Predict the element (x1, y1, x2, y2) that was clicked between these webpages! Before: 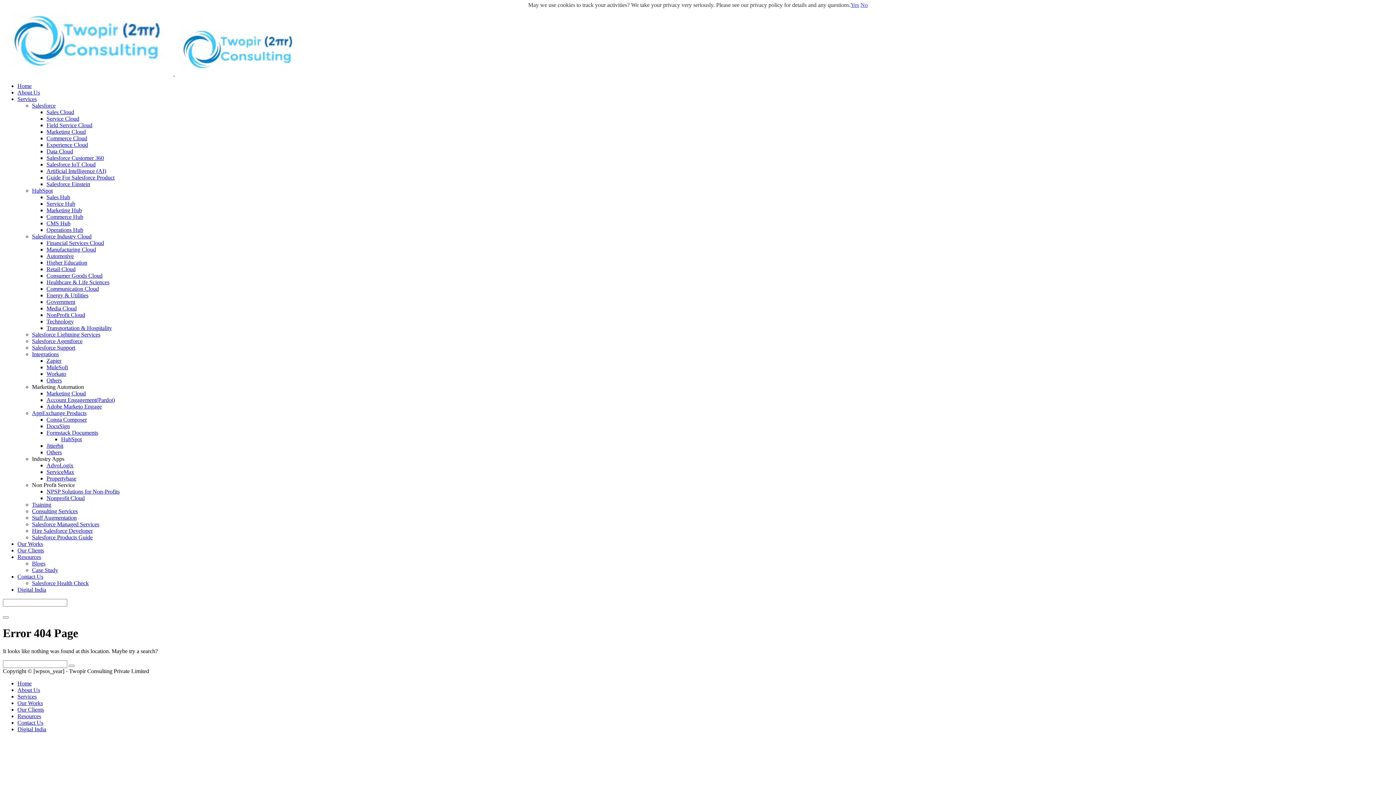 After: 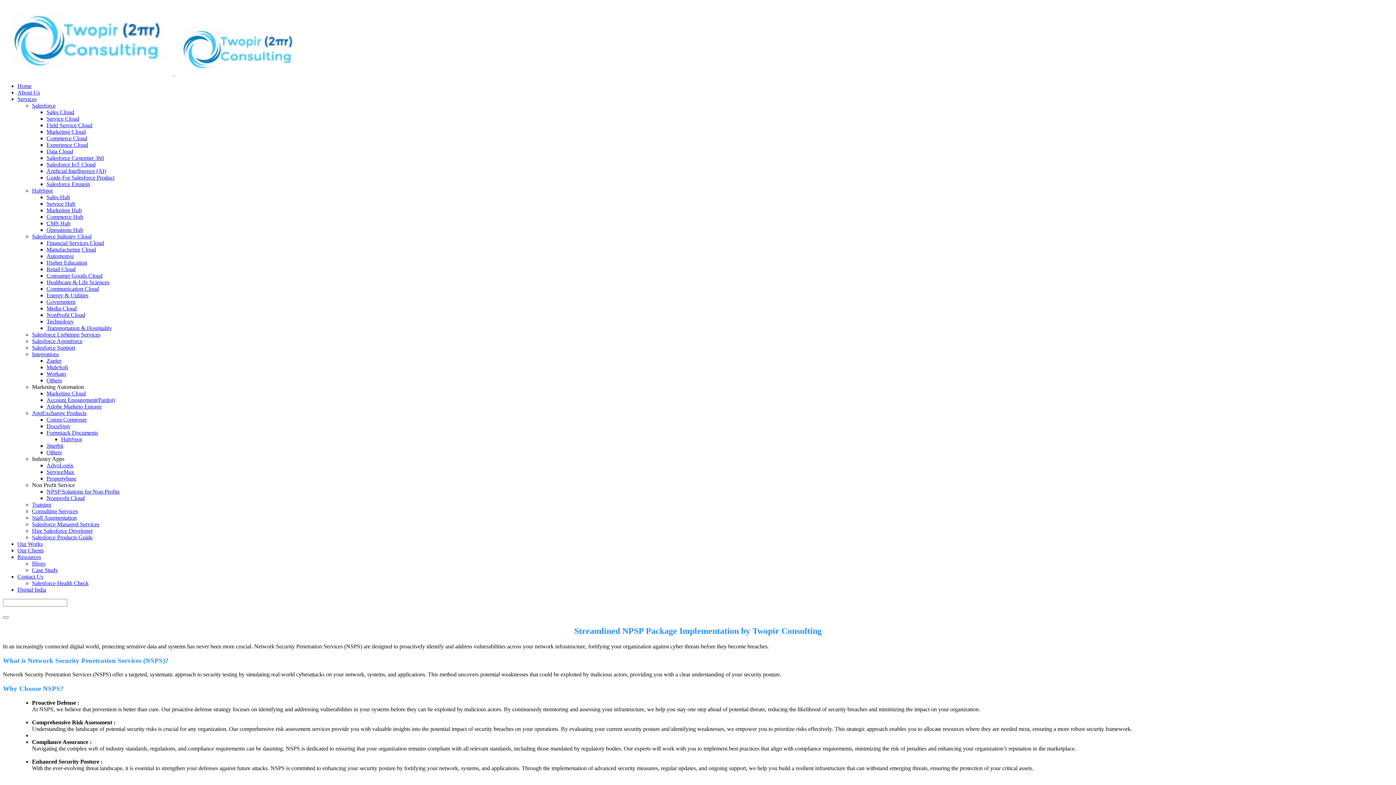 Action: label: NPSP Solutions for Non-Profits bbox: (46, 488, 119, 494)